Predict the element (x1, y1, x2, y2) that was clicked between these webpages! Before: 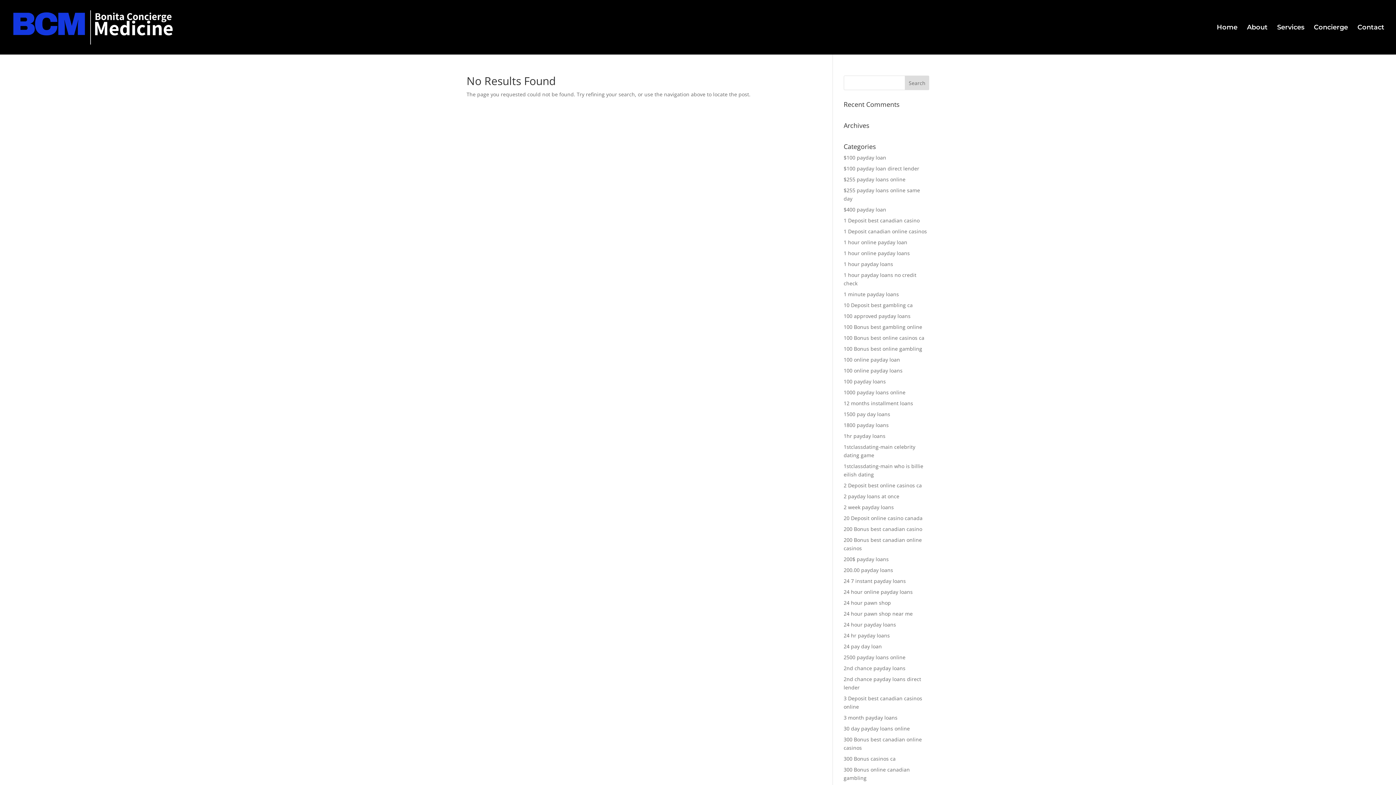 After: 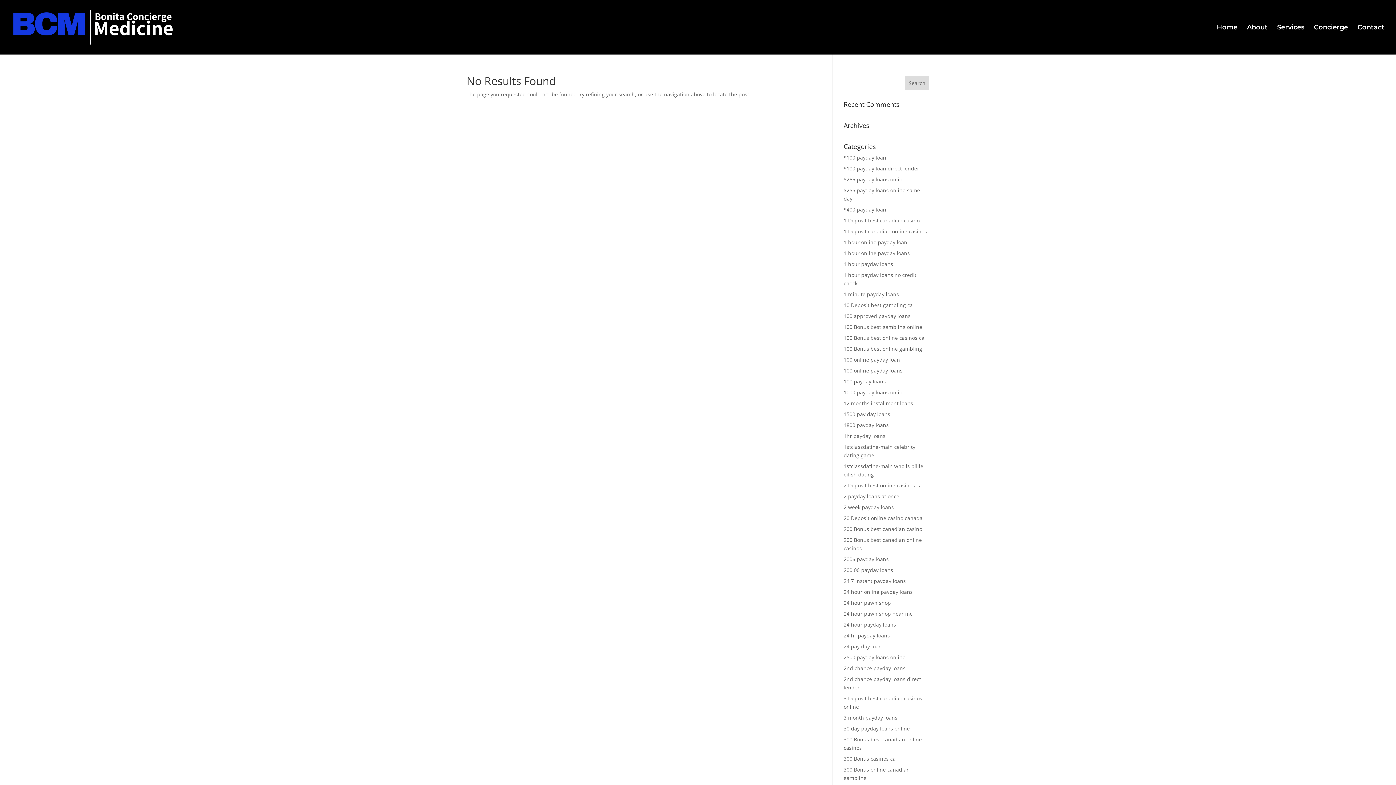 Action: label: 1hr payday loans bbox: (843, 432, 885, 439)